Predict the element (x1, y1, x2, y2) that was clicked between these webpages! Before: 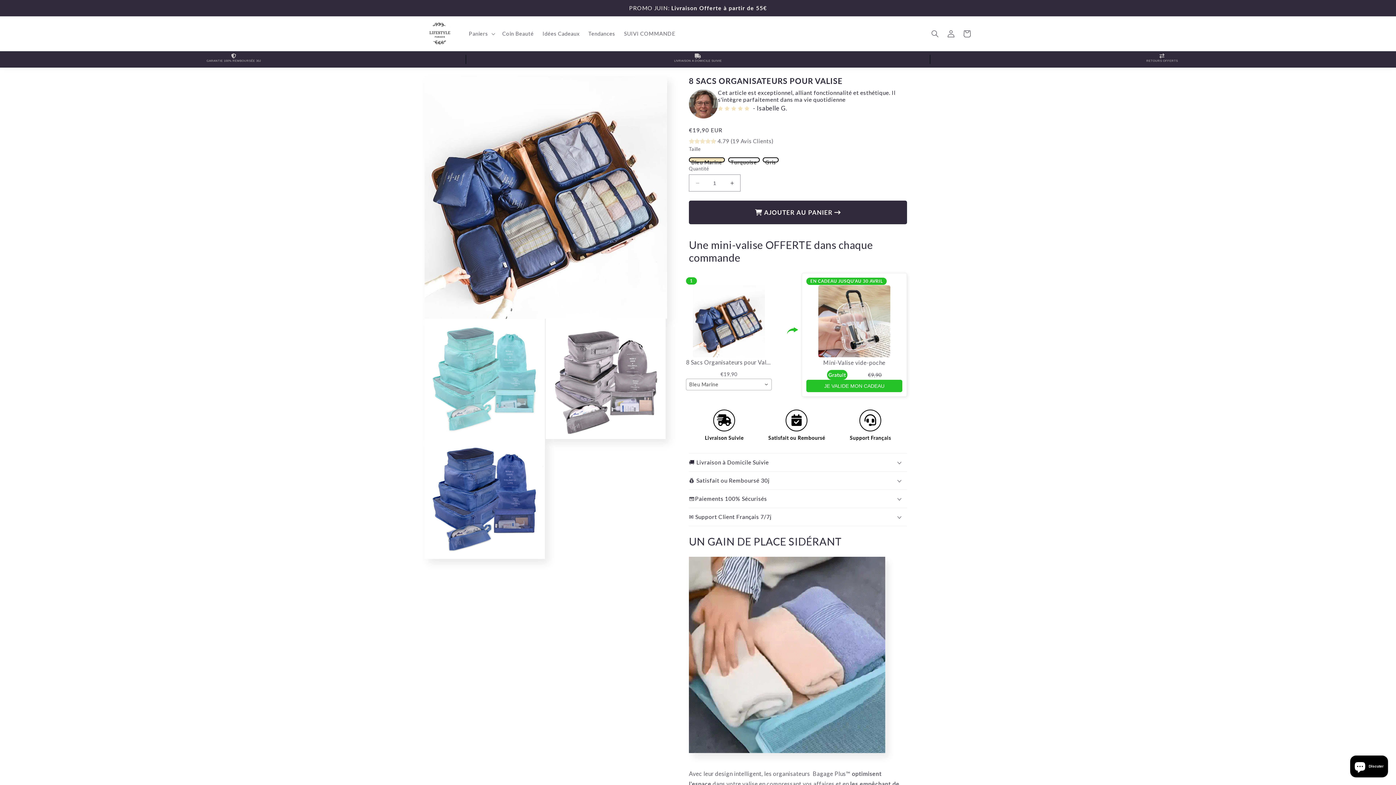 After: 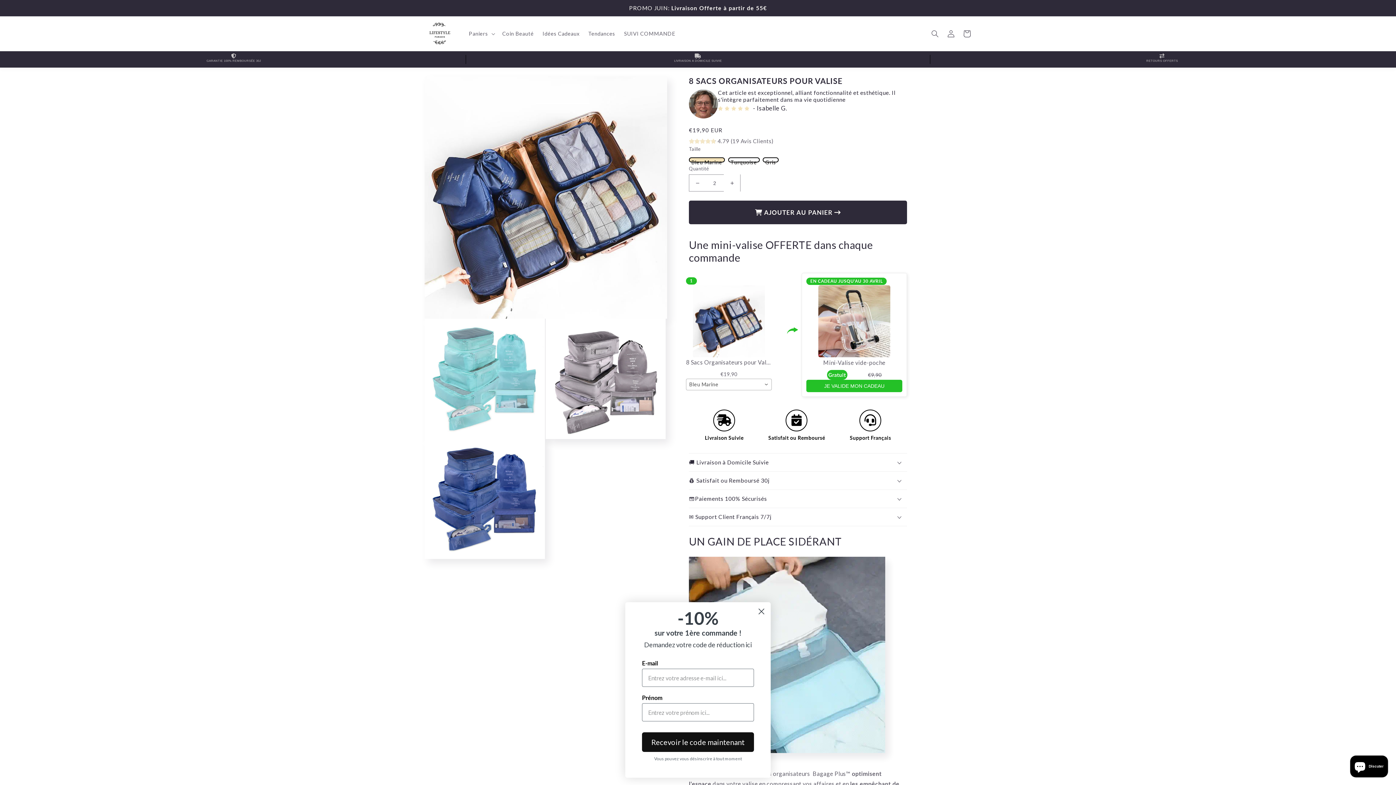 Action: label: Augmenter la quantité de 8 Sacs Organisateurs pour Valise bbox: (724, 174, 740, 191)